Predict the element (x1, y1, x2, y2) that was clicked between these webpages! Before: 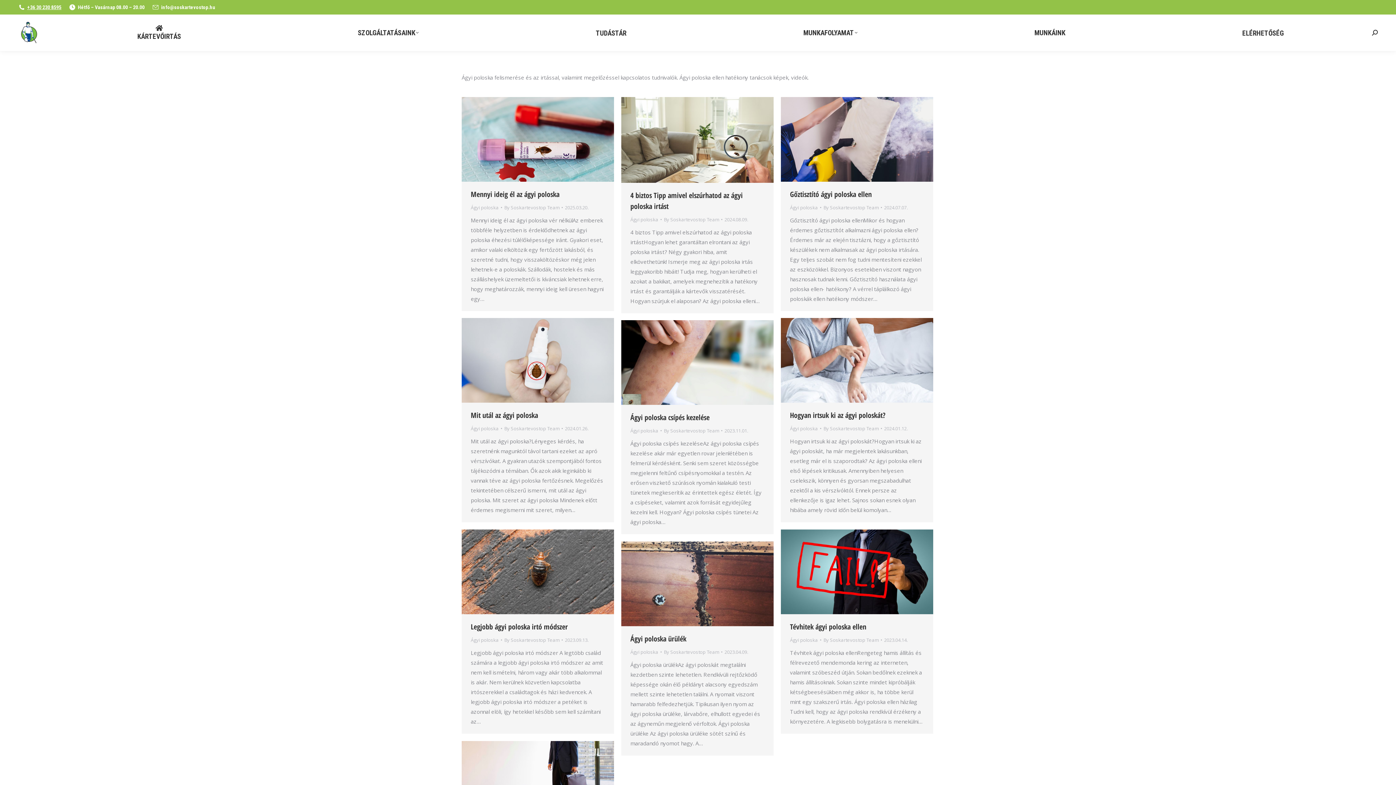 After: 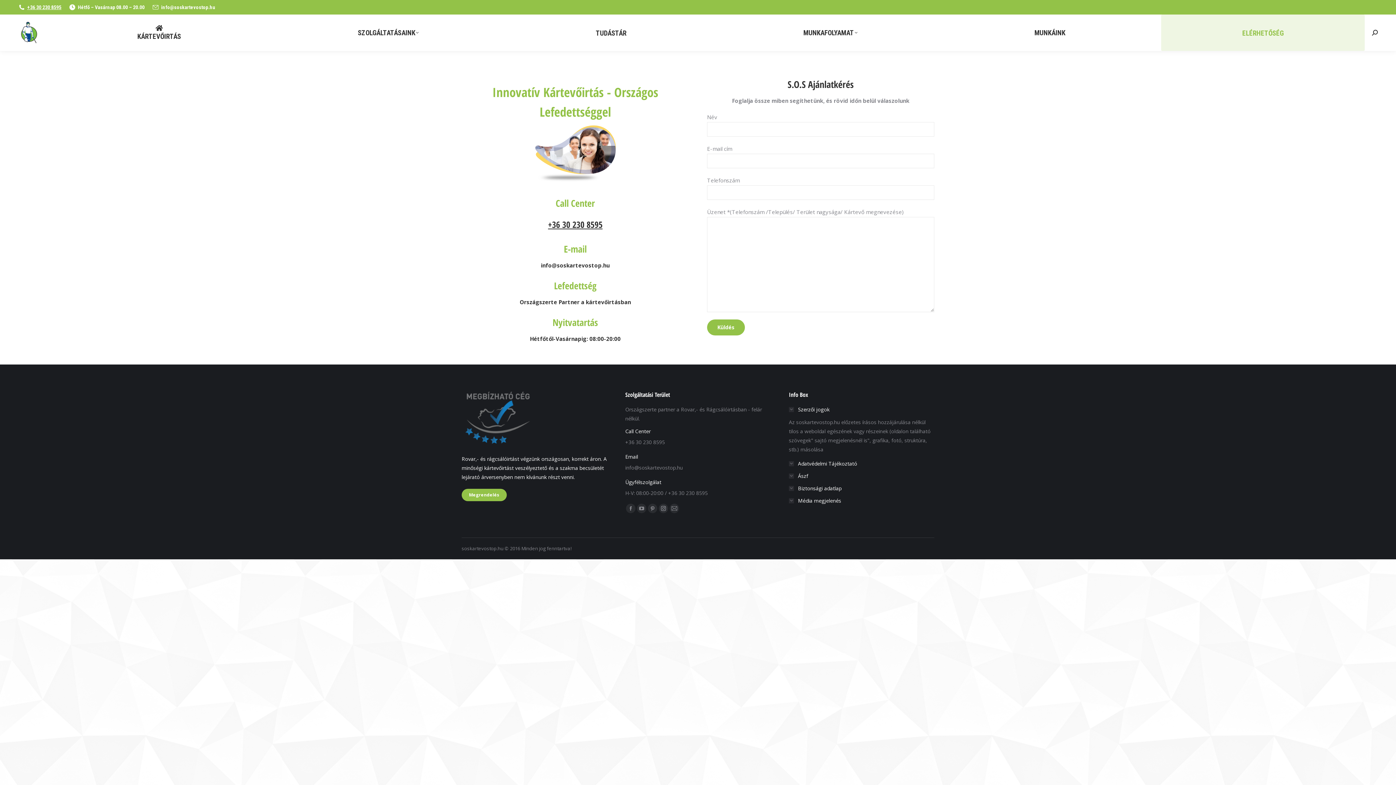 Action: bbox: (1161, 14, 1365, 50) label: ELÉRHETŐSÉG